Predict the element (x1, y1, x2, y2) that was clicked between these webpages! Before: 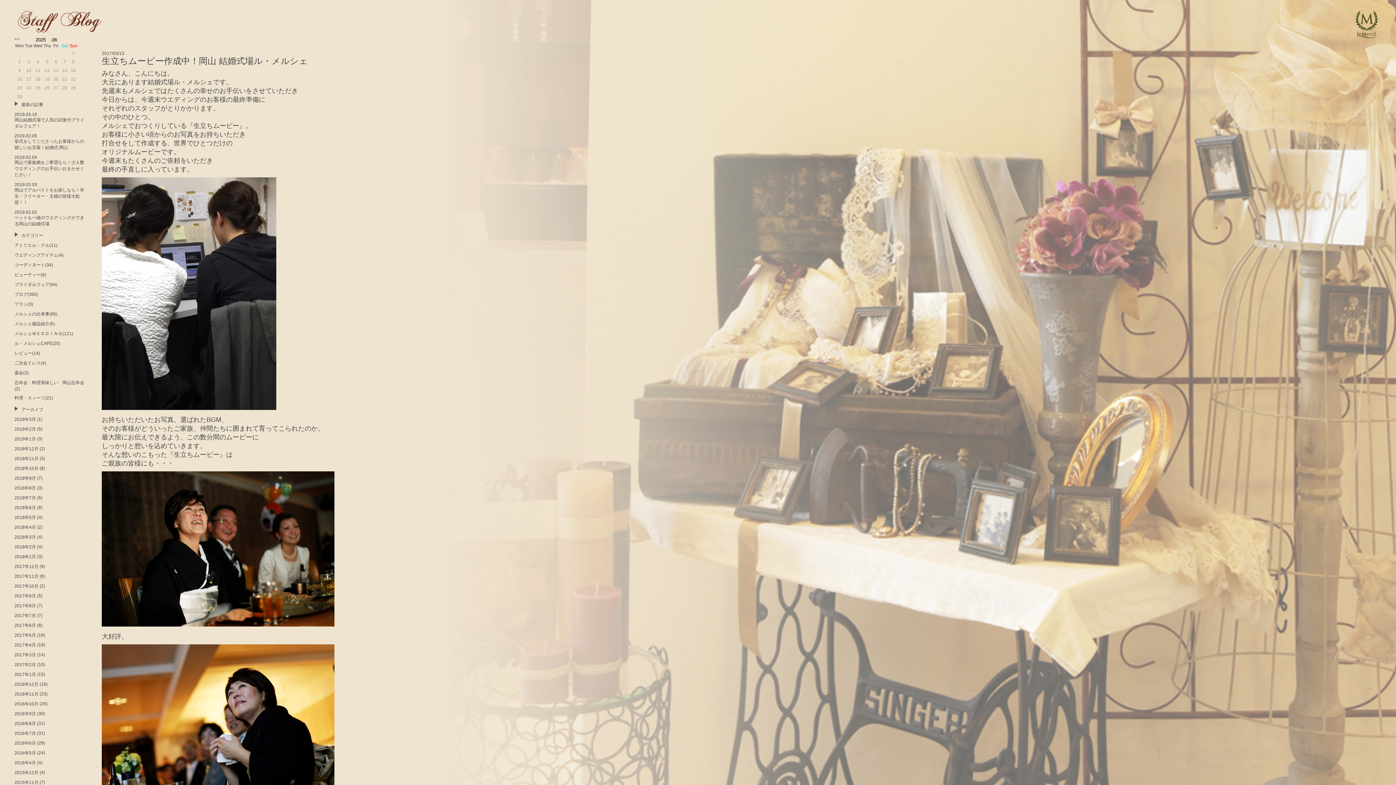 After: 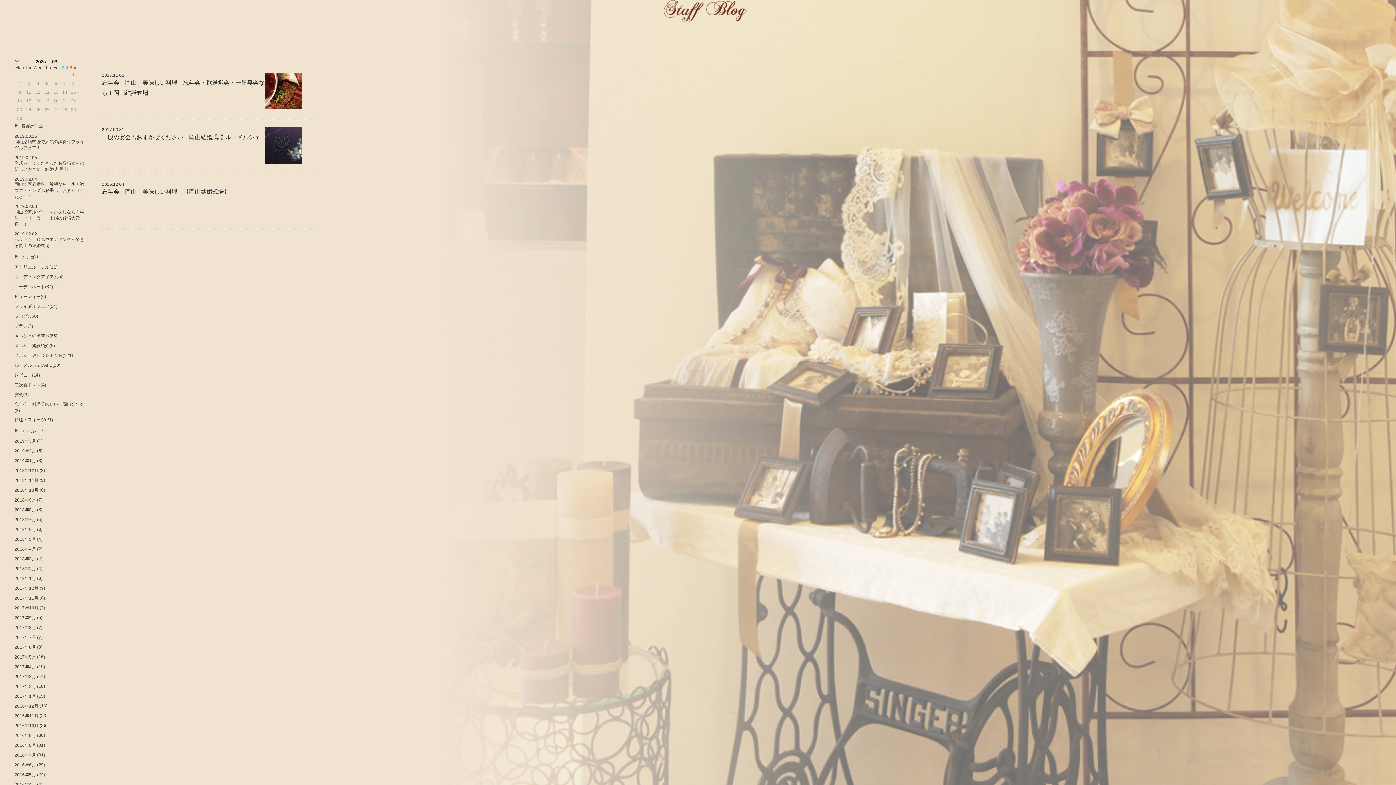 Action: bbox: (14, 370, 28, 375) label: 宴会(3)